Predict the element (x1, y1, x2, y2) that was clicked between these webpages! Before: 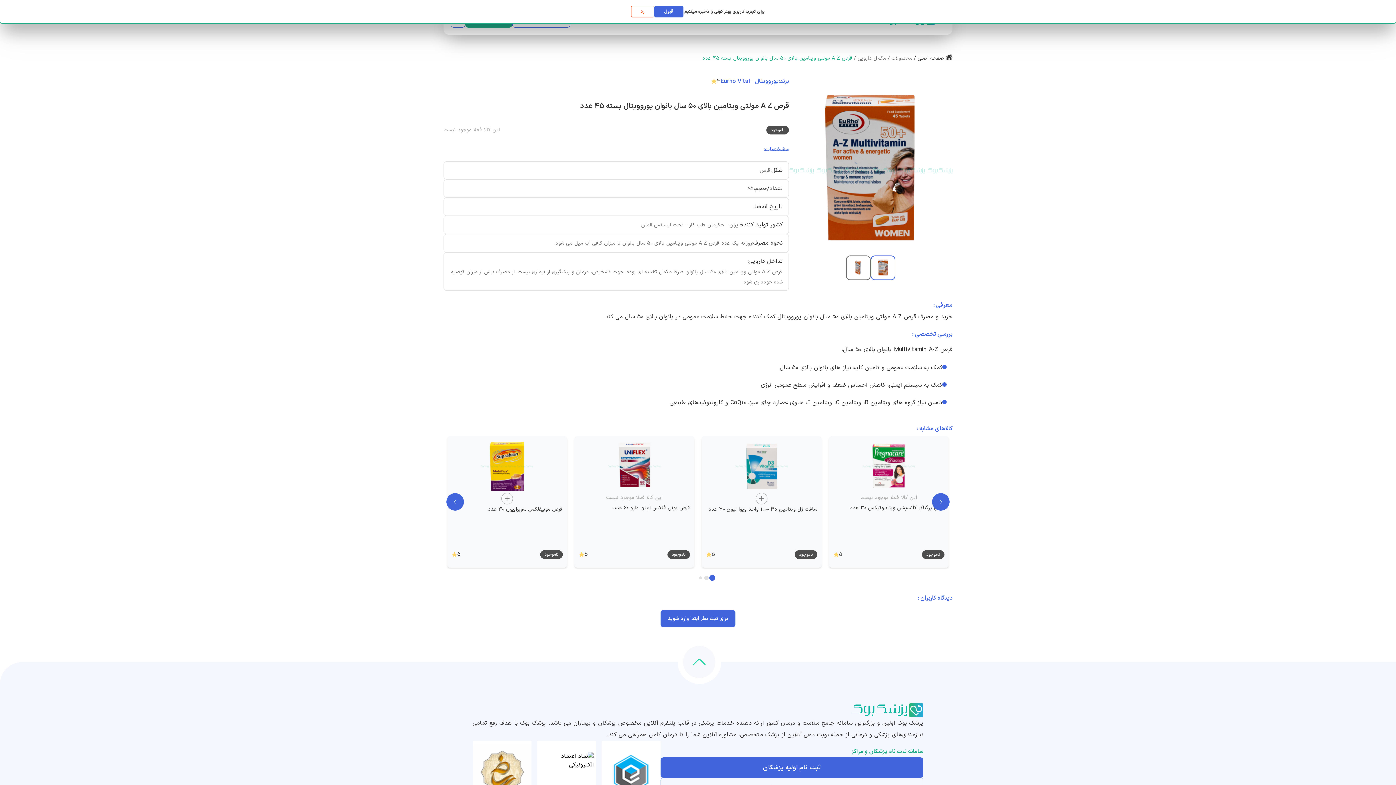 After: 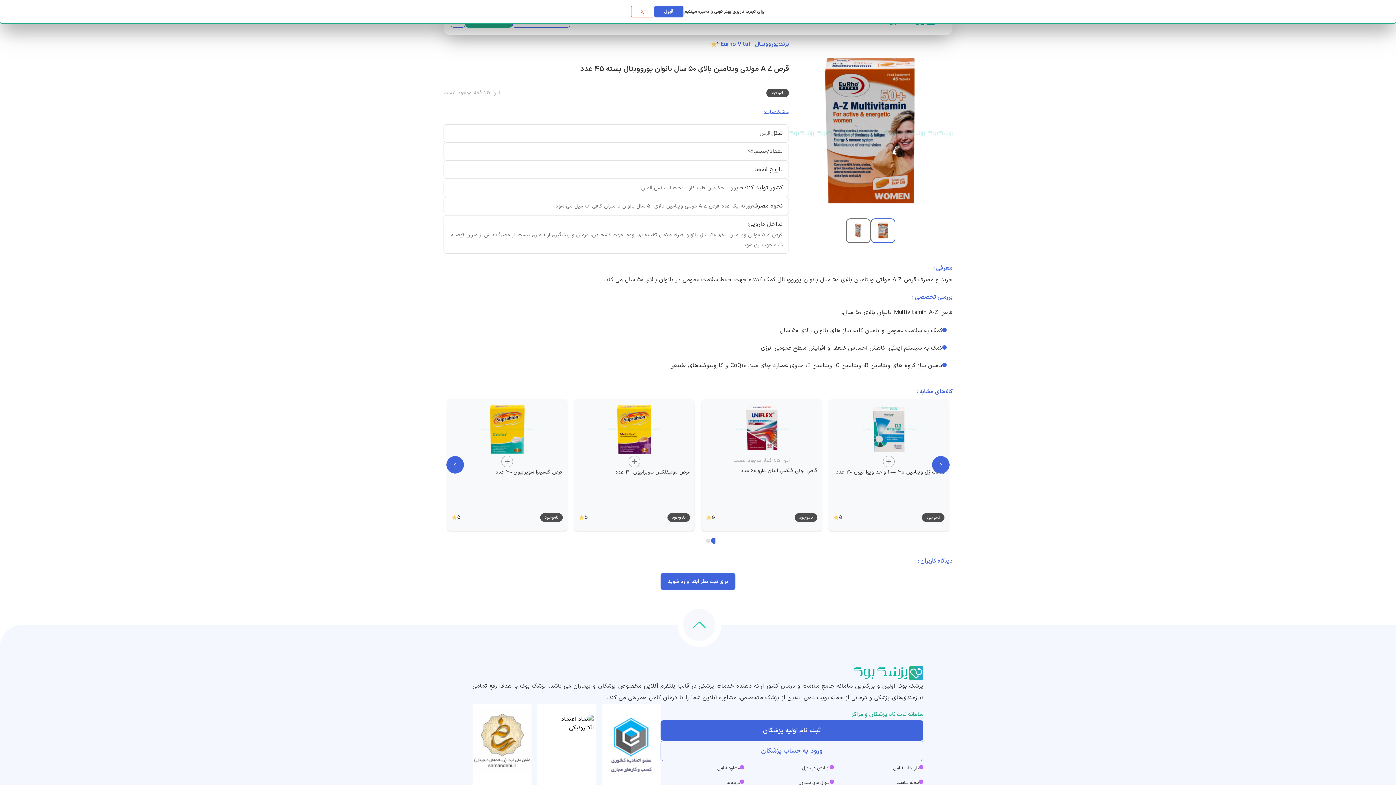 Action: bbox: (601, 741, 660, 822)